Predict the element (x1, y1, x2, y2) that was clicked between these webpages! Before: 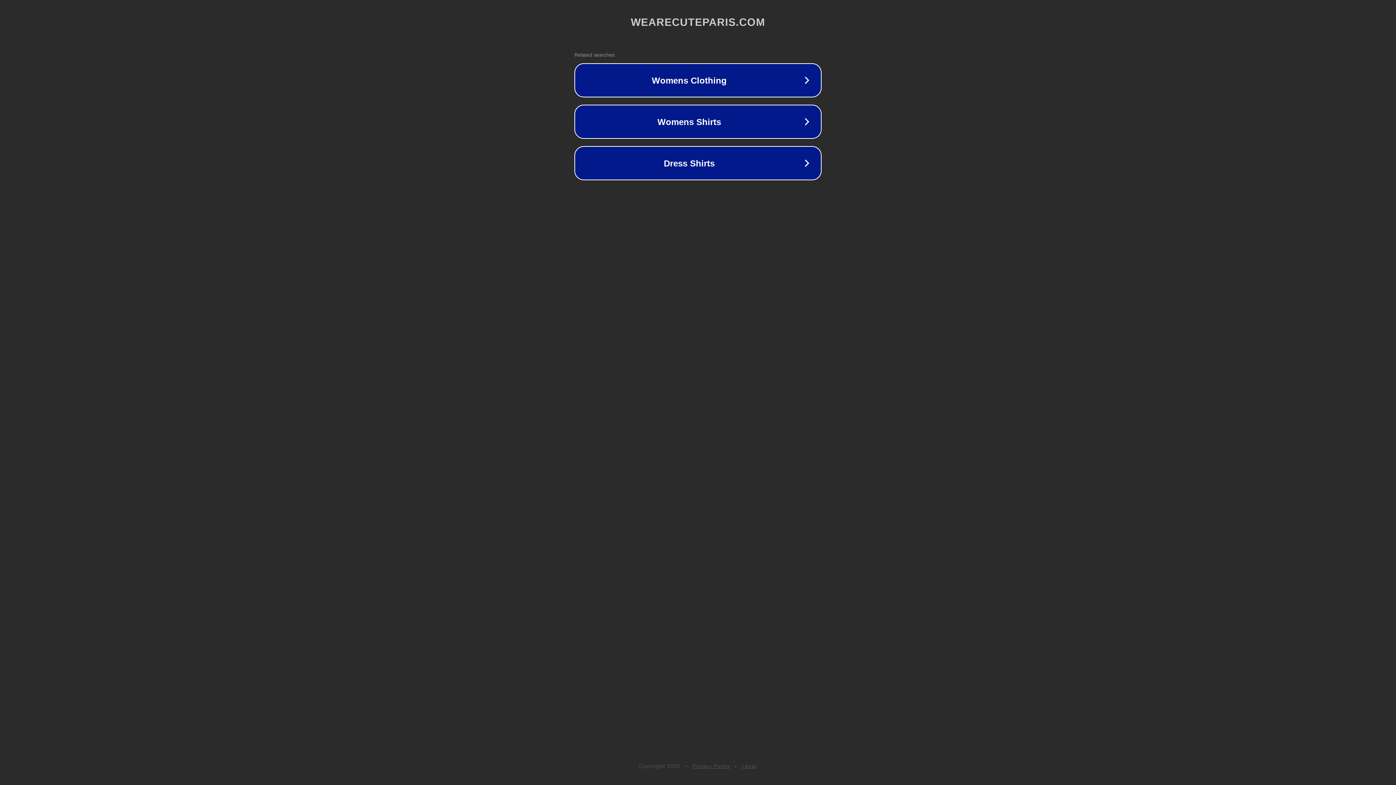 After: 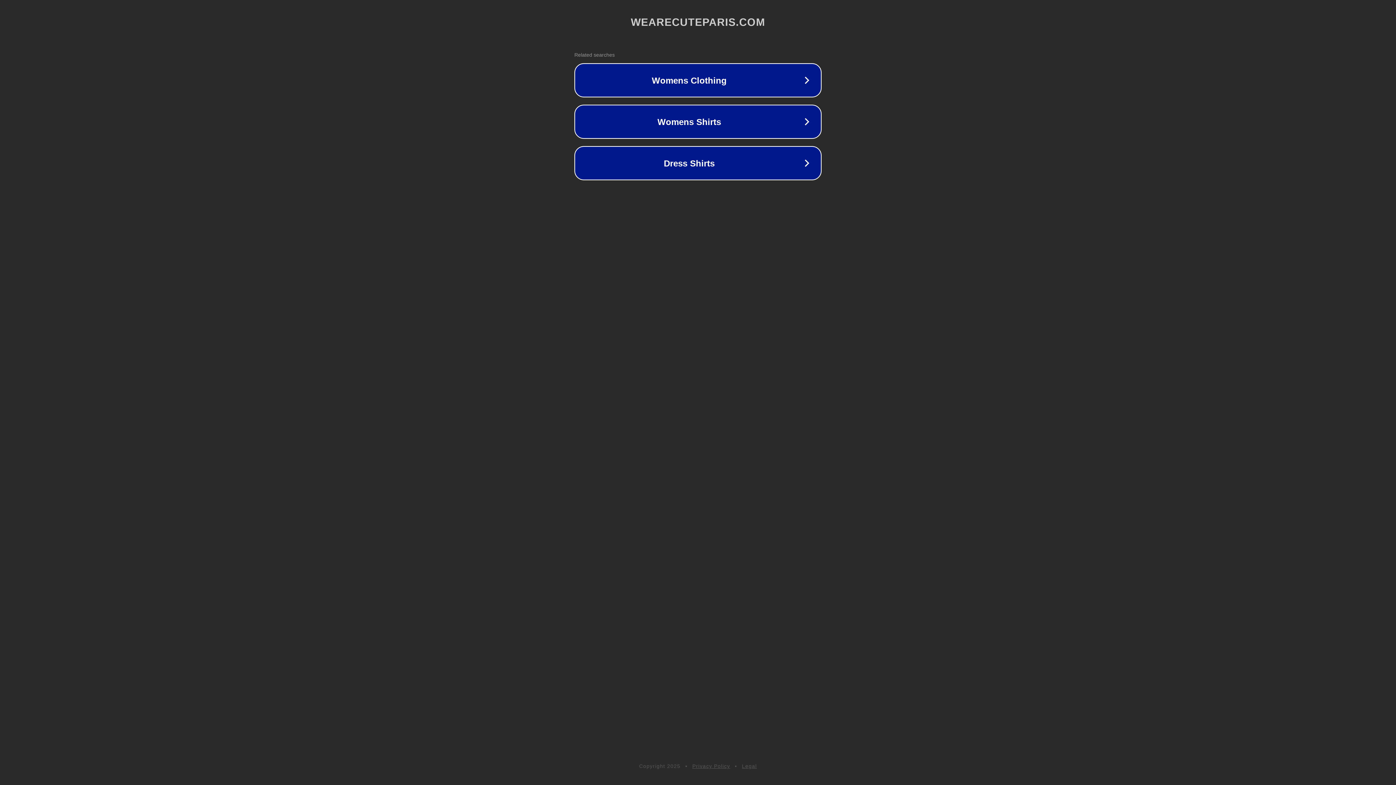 Action: bbox: (692, 763, 730, 769) label: Privacy Policy